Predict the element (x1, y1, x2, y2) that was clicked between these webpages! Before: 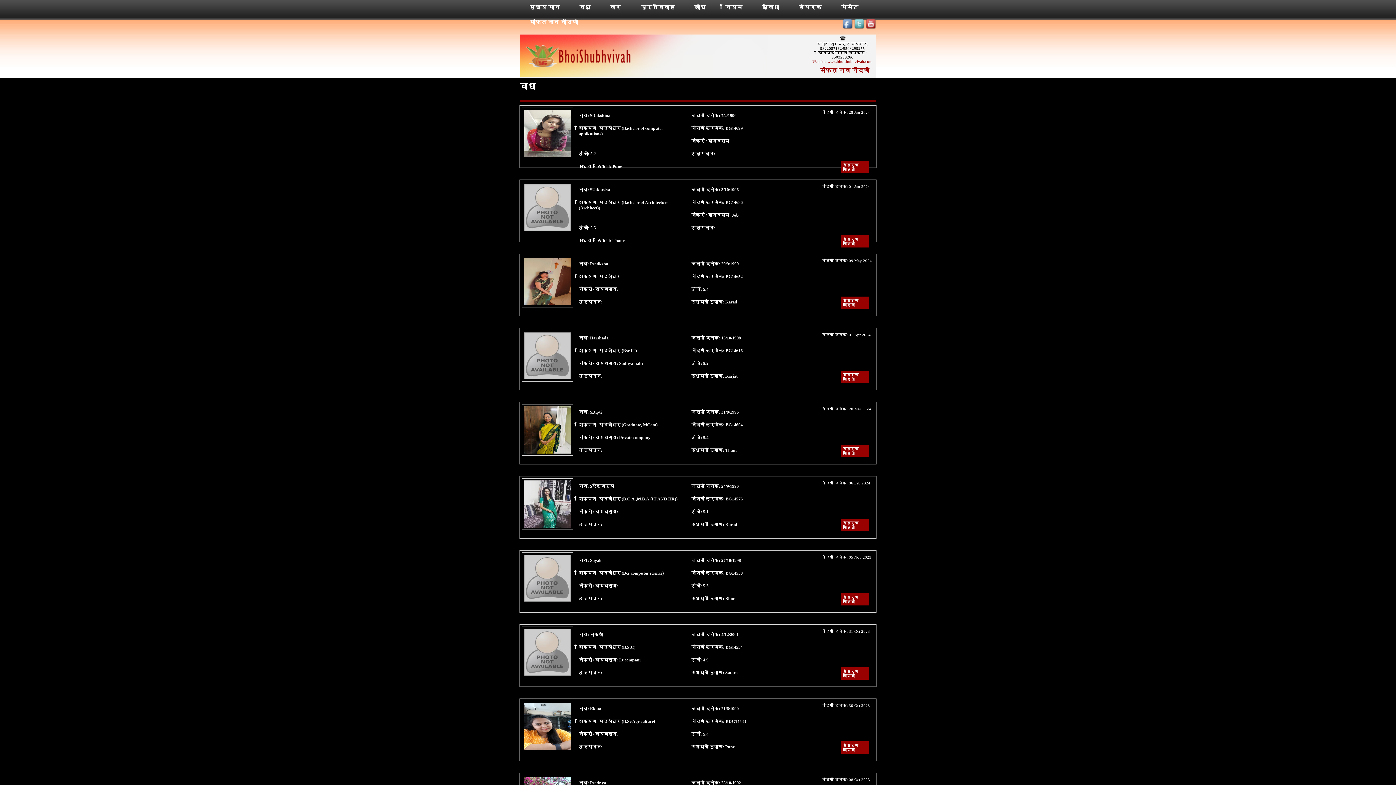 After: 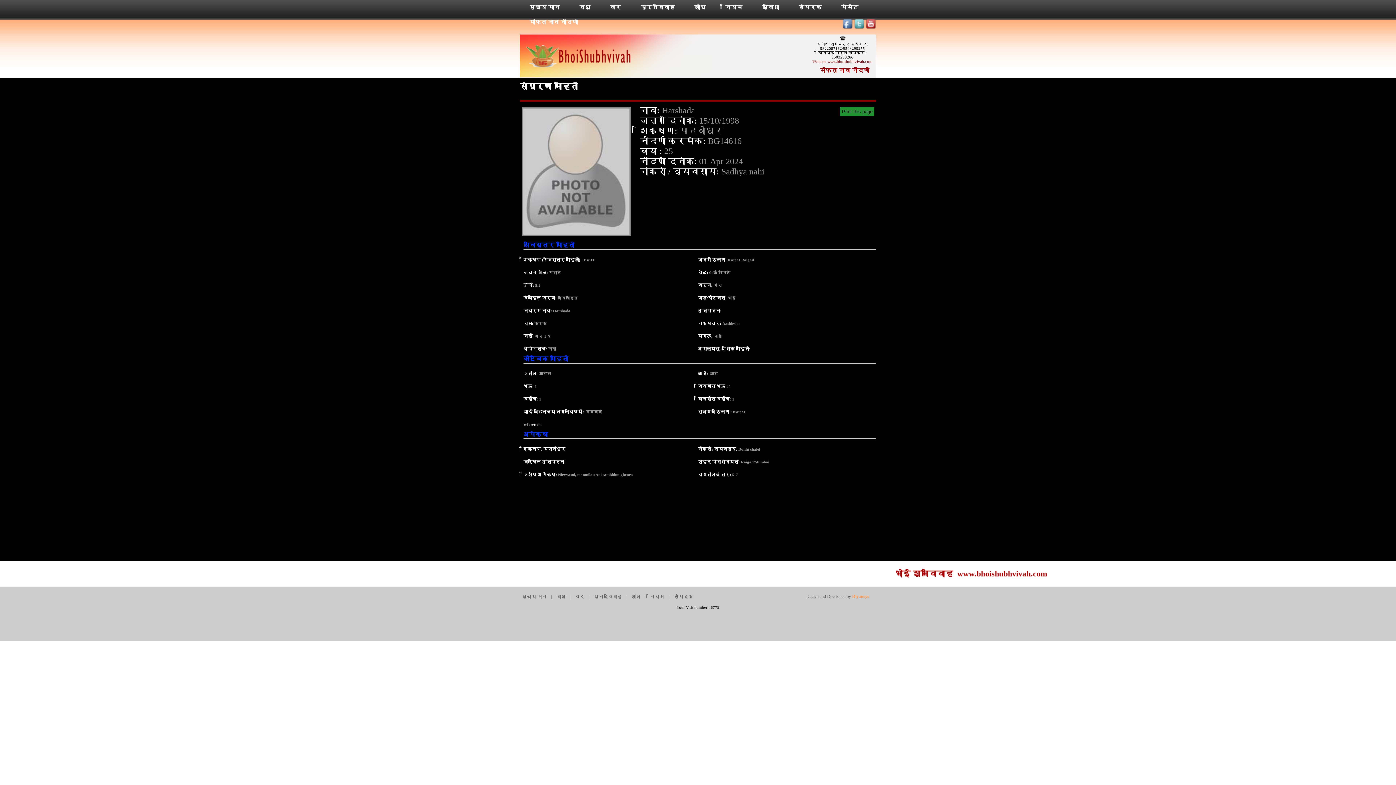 Action: label: संपूर्ण माहिती bbox: (842, 372, 858, 381)